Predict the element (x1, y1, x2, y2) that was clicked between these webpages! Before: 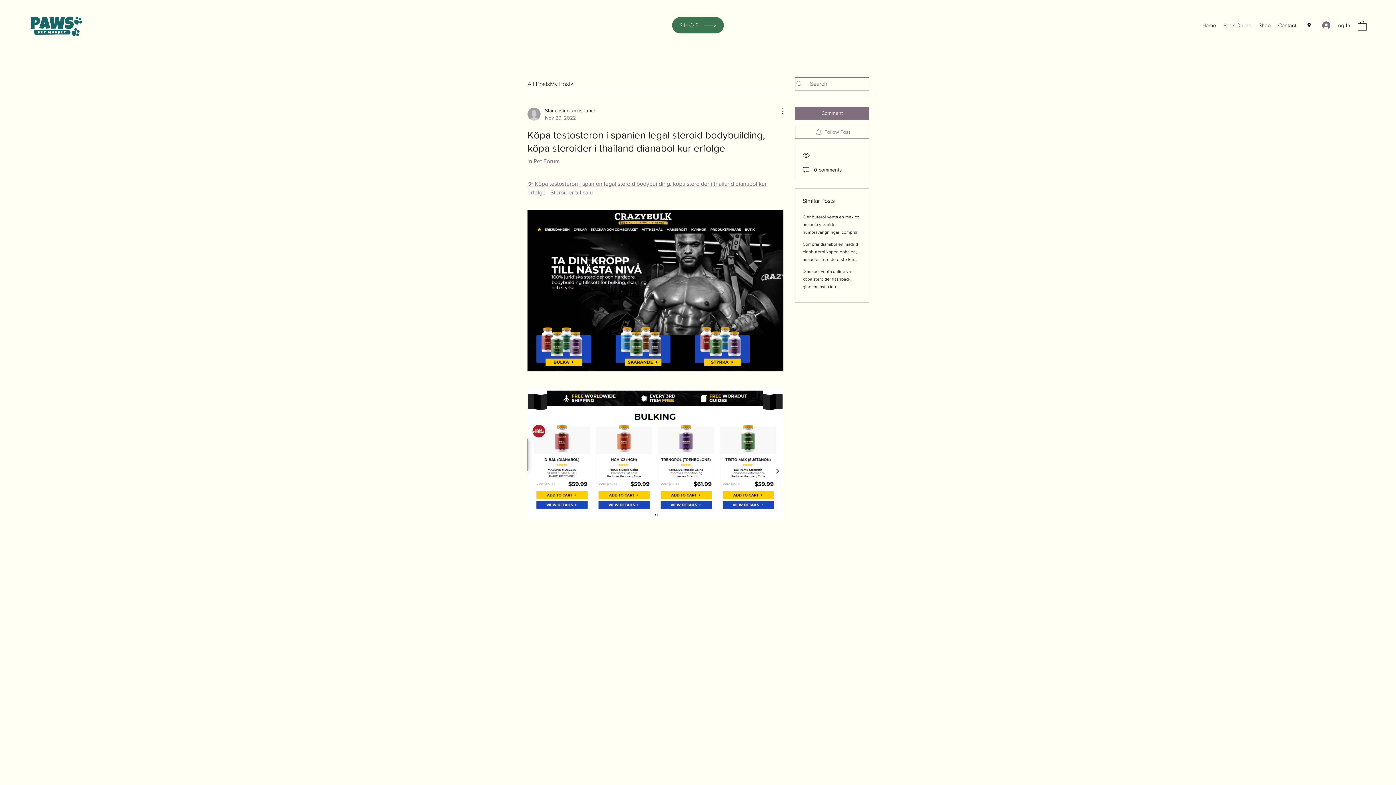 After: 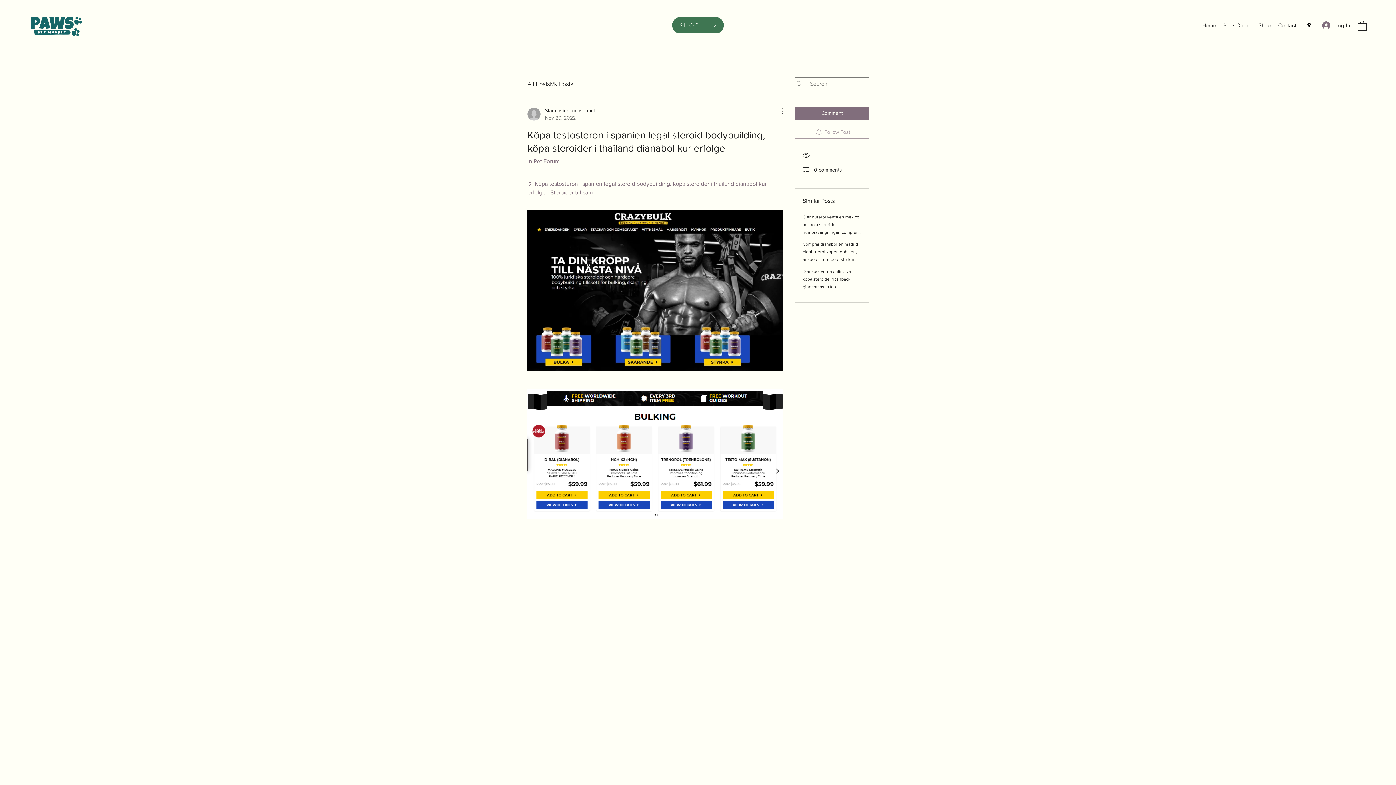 Action: bbox: (795, 125, 869, 138) label: Follow Post